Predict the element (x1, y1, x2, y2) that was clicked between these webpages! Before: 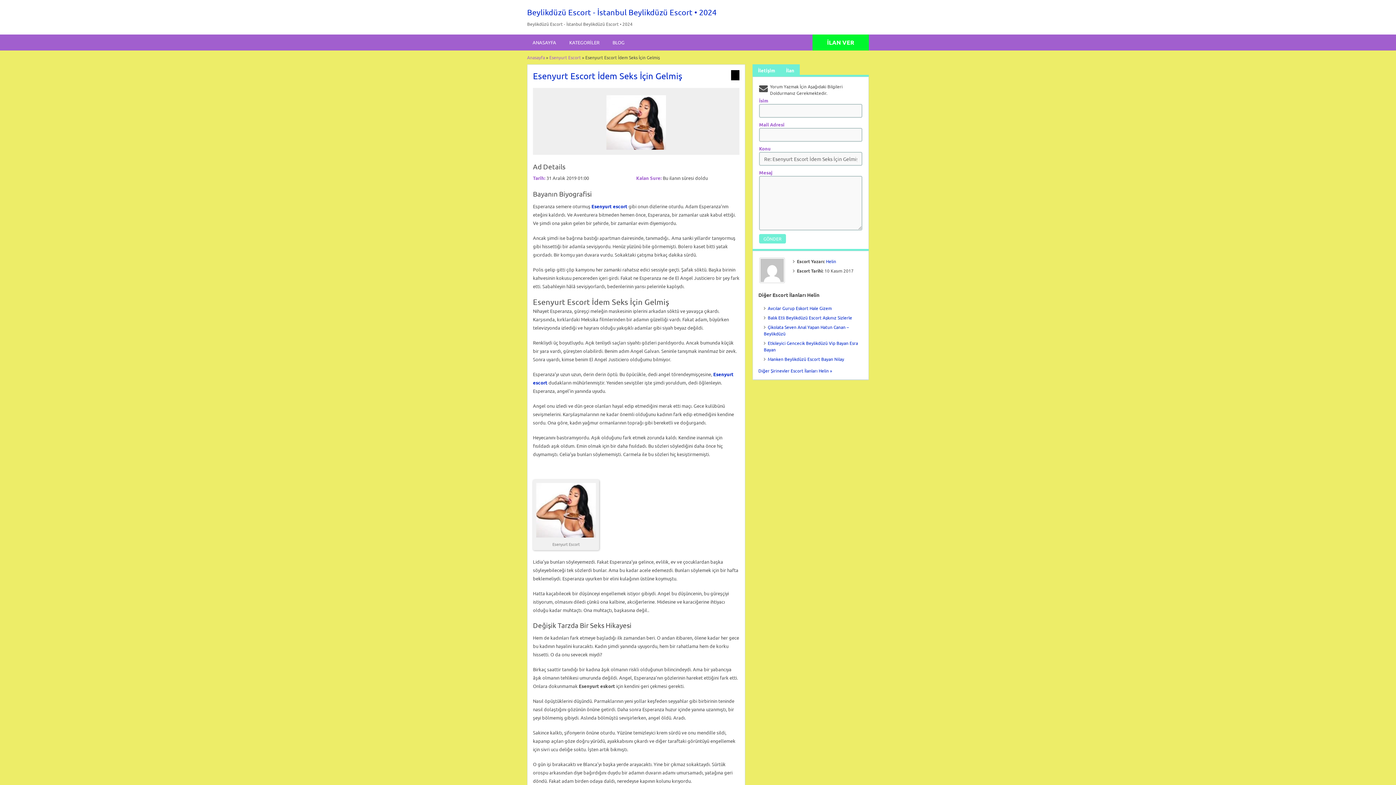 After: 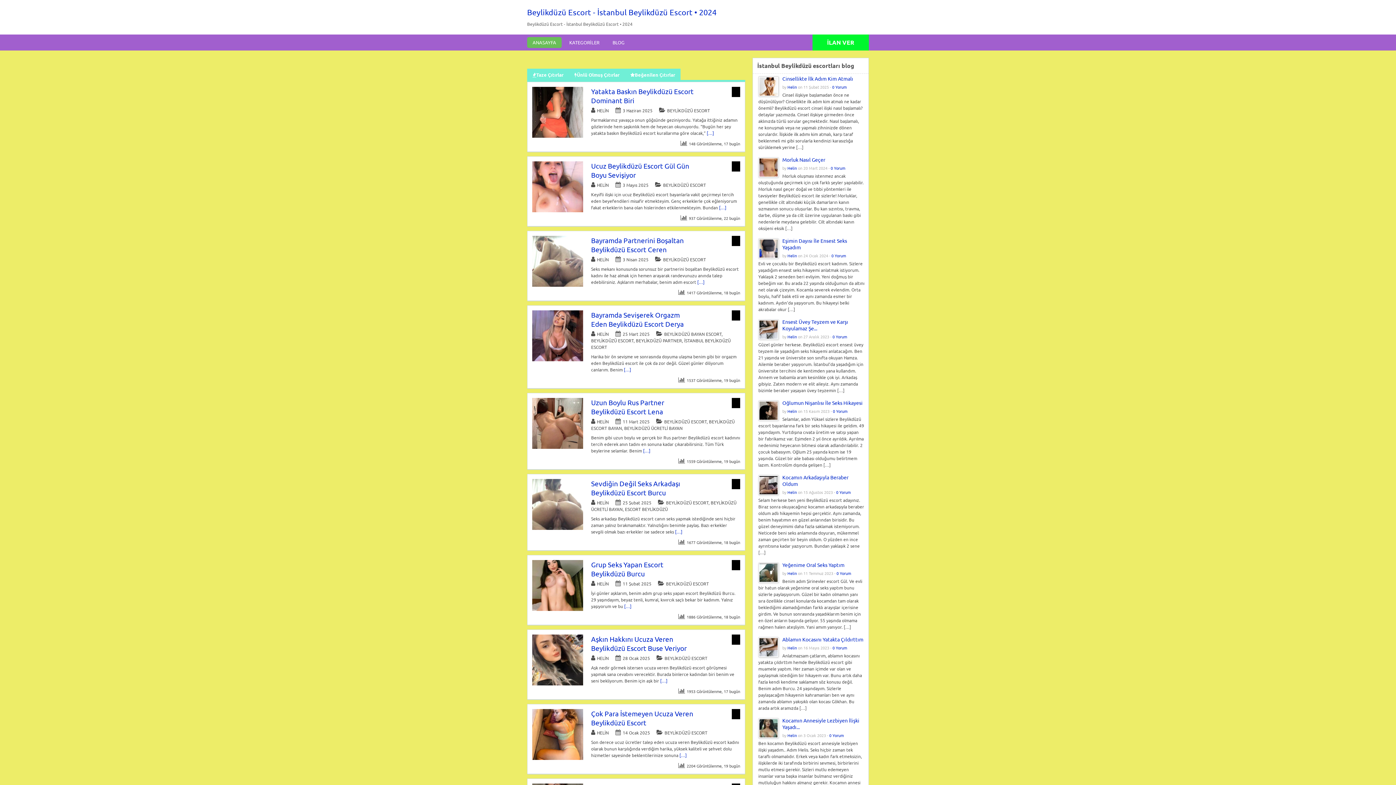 Action: bbox: (591, 203, 627, 209) label: Esenyurt escort